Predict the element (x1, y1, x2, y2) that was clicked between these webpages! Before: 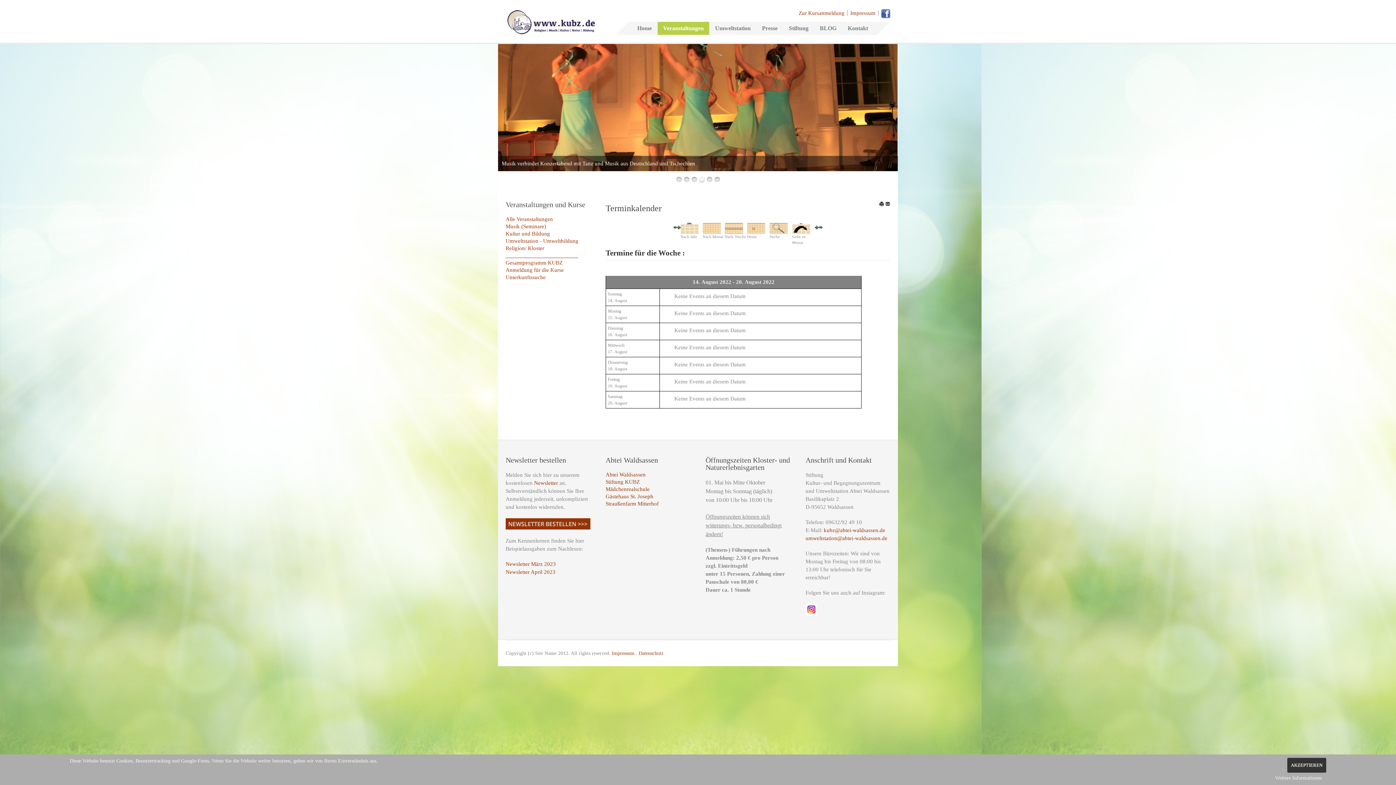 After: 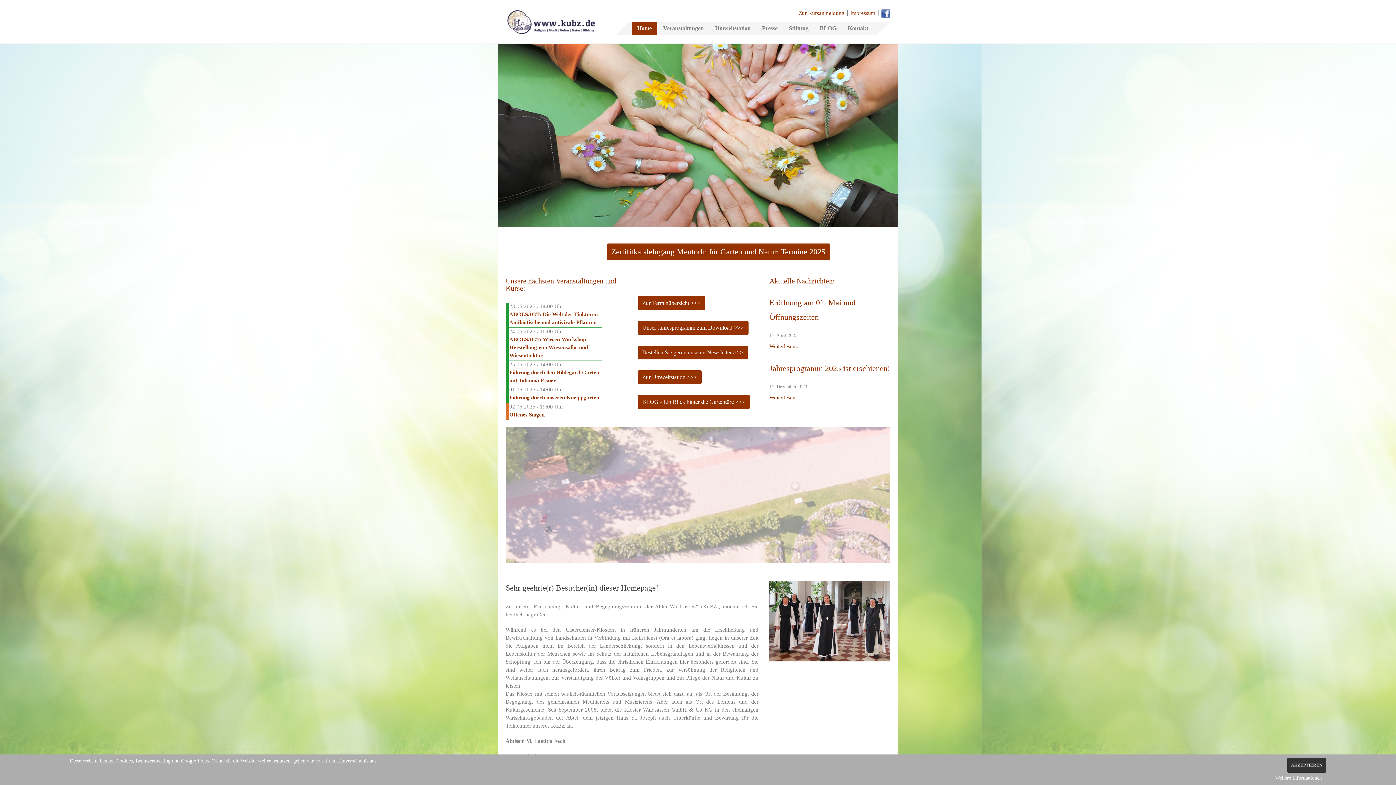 Action: bbox: (605, 479, 640, 485) label: Stiftung KUBZ